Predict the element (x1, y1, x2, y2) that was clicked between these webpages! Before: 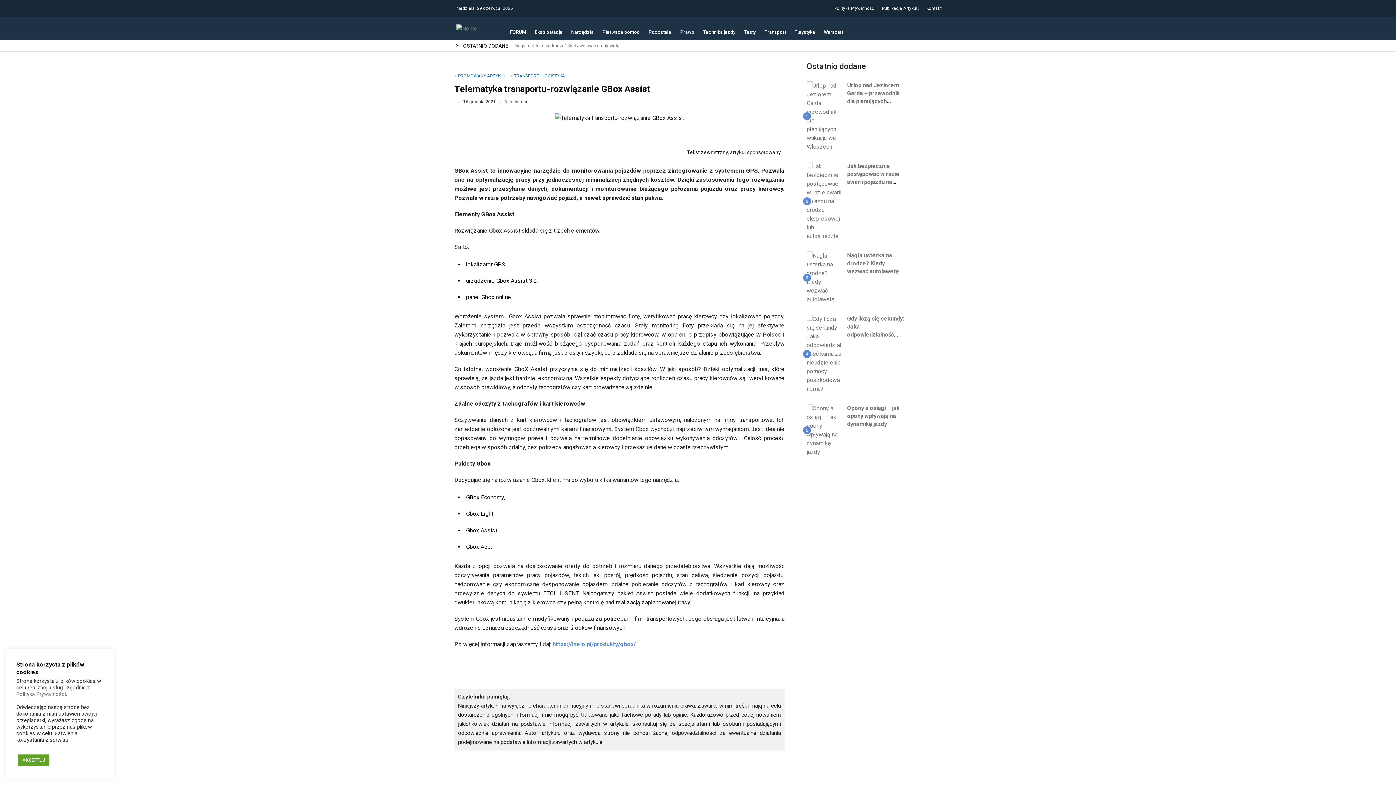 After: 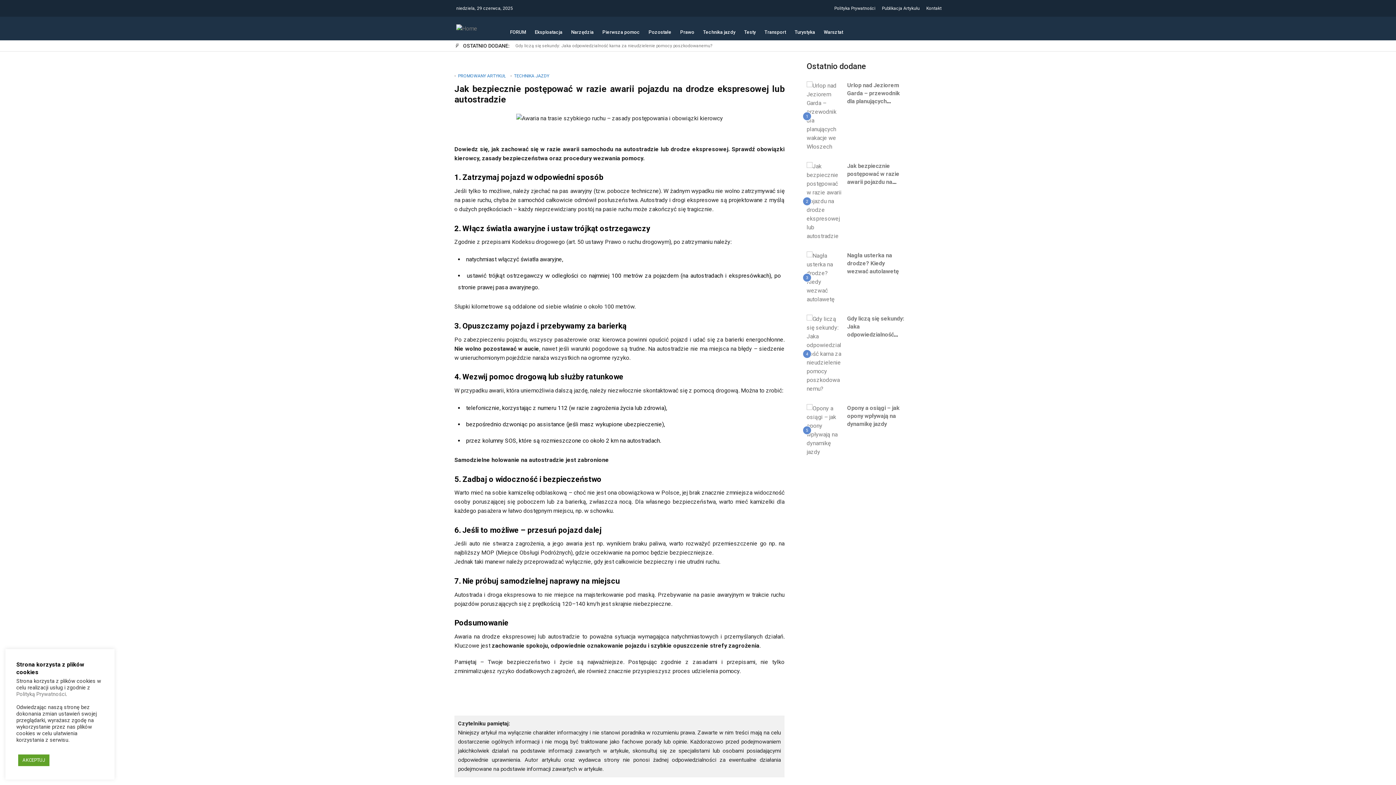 Action: bbox: (806, 197, 841, 204)